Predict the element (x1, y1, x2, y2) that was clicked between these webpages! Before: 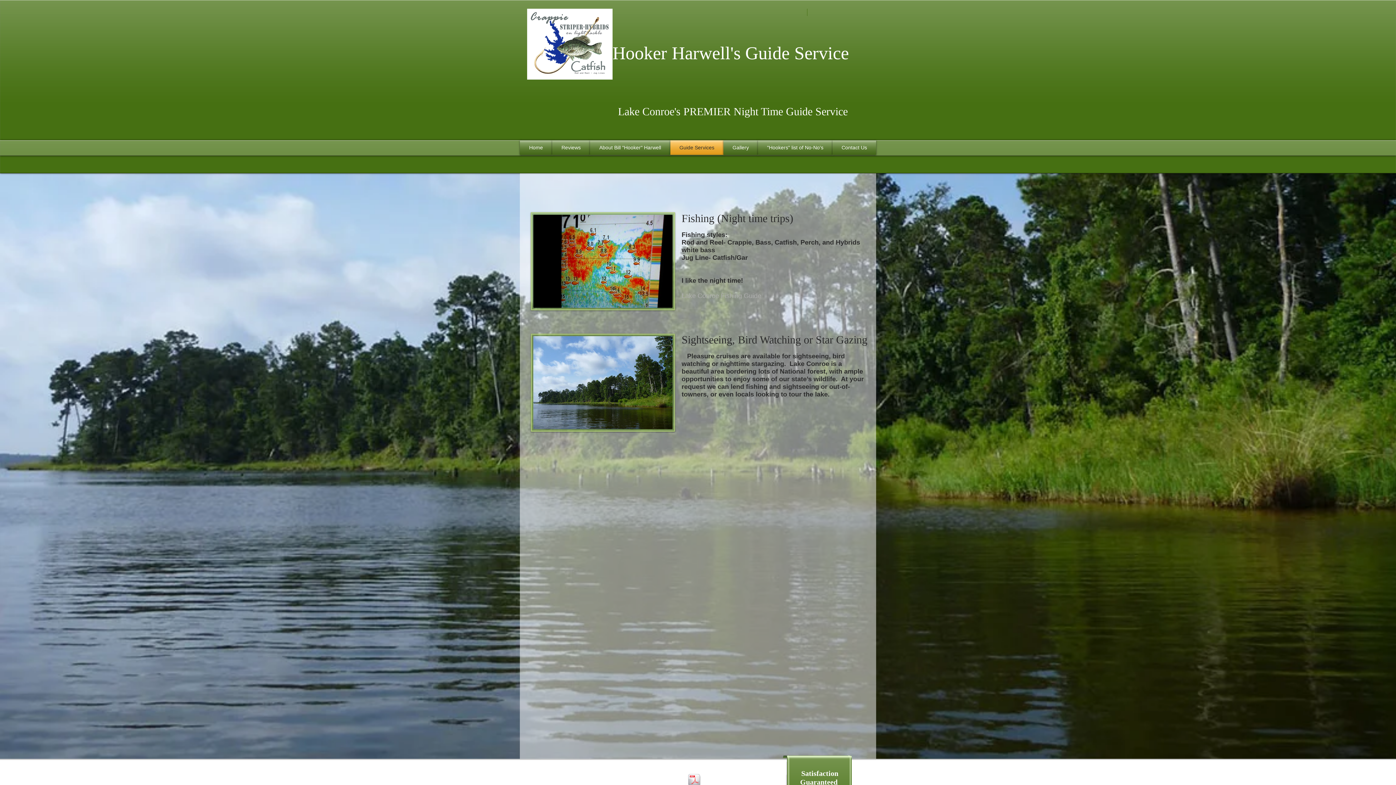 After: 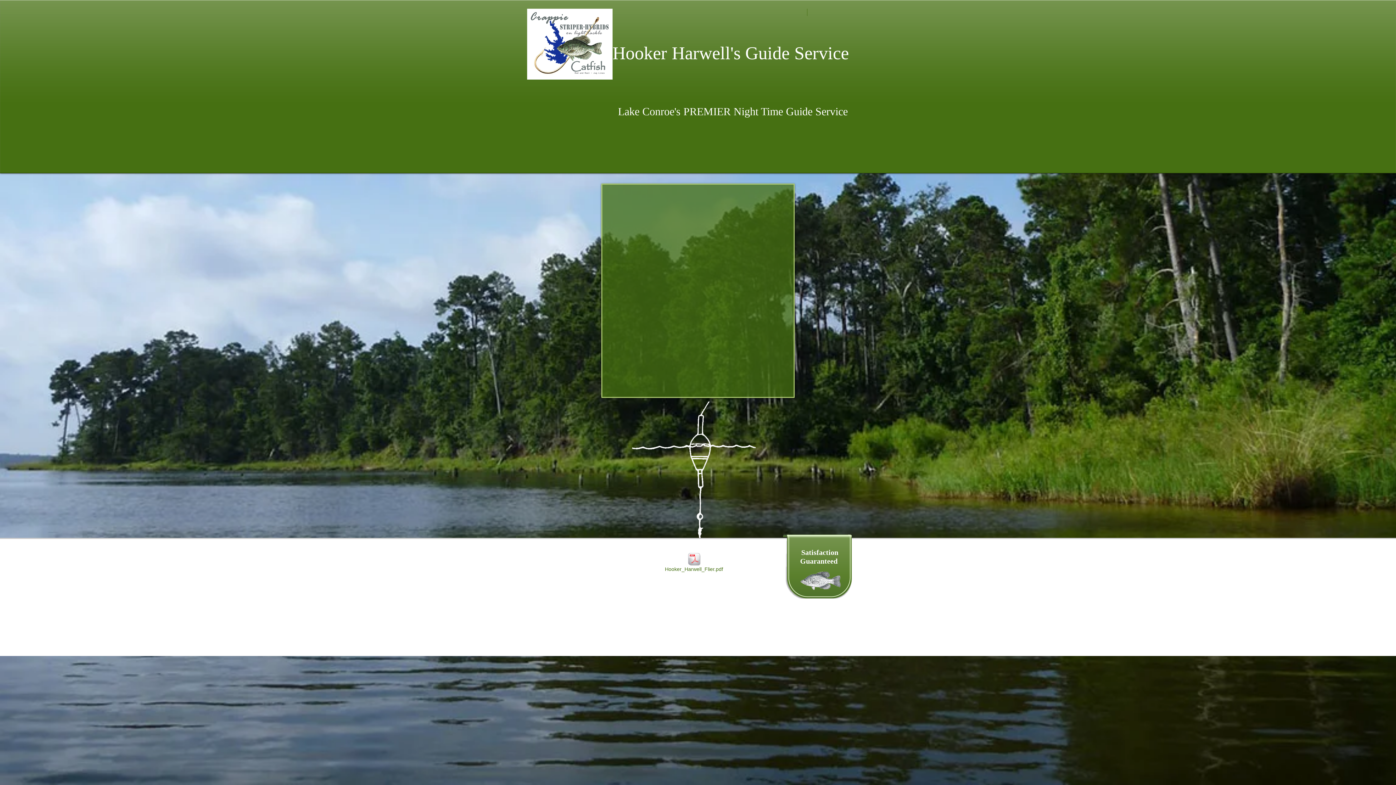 Action: label: Contact Us bbox: (832, 140, 876, 154)